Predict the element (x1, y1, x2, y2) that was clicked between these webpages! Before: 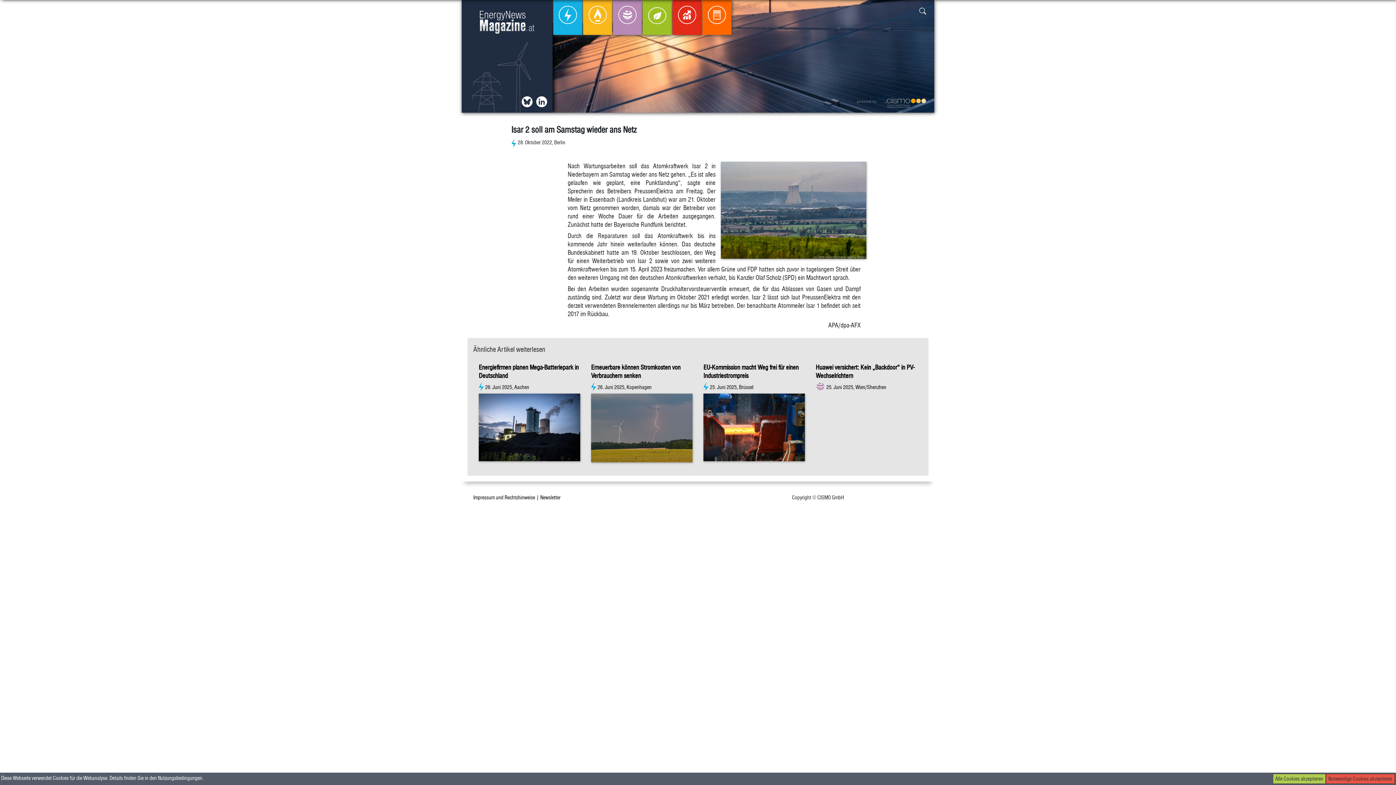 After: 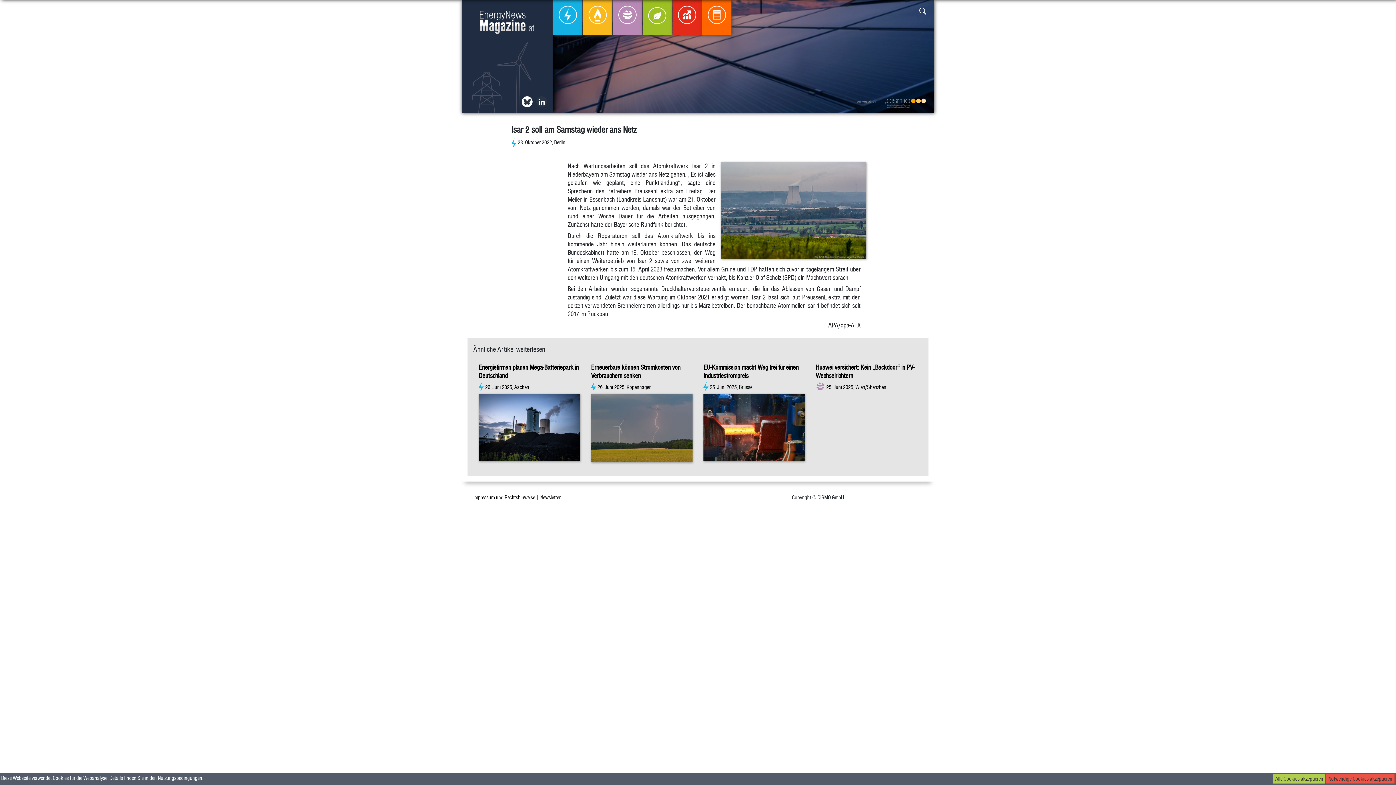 Action: bbox: (536, 96, 547, 107)